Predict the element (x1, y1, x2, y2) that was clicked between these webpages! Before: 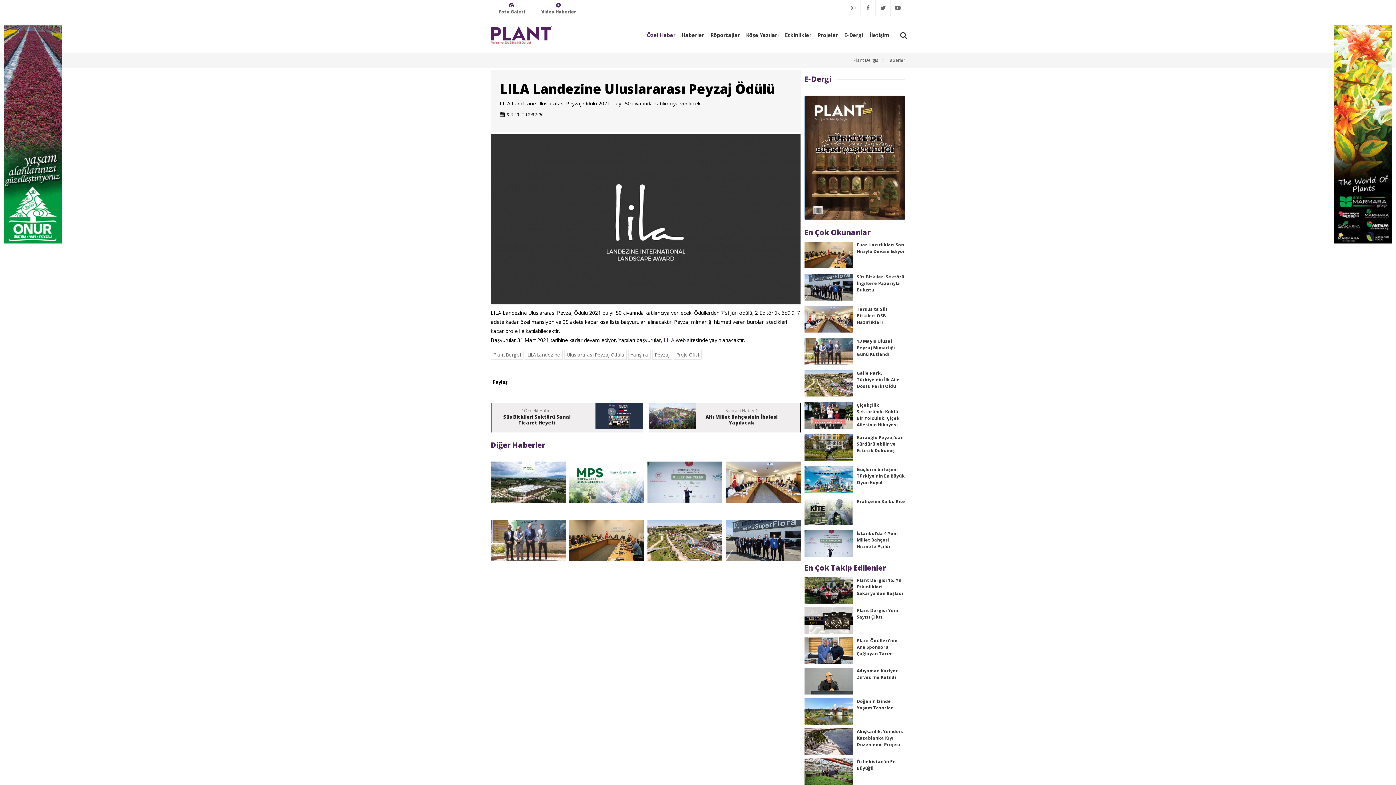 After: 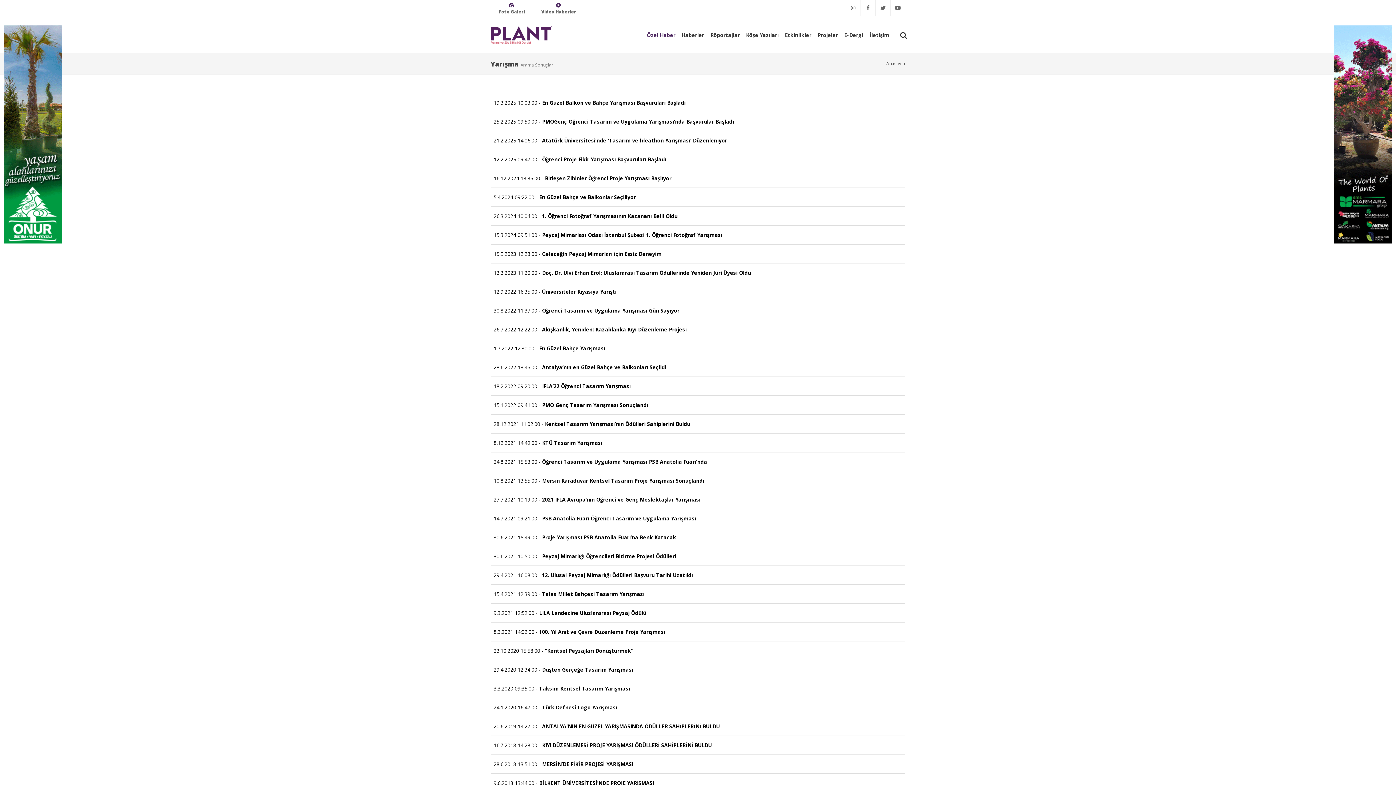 Action: bbox: (628, 350, 650, 359) label: Yarışma